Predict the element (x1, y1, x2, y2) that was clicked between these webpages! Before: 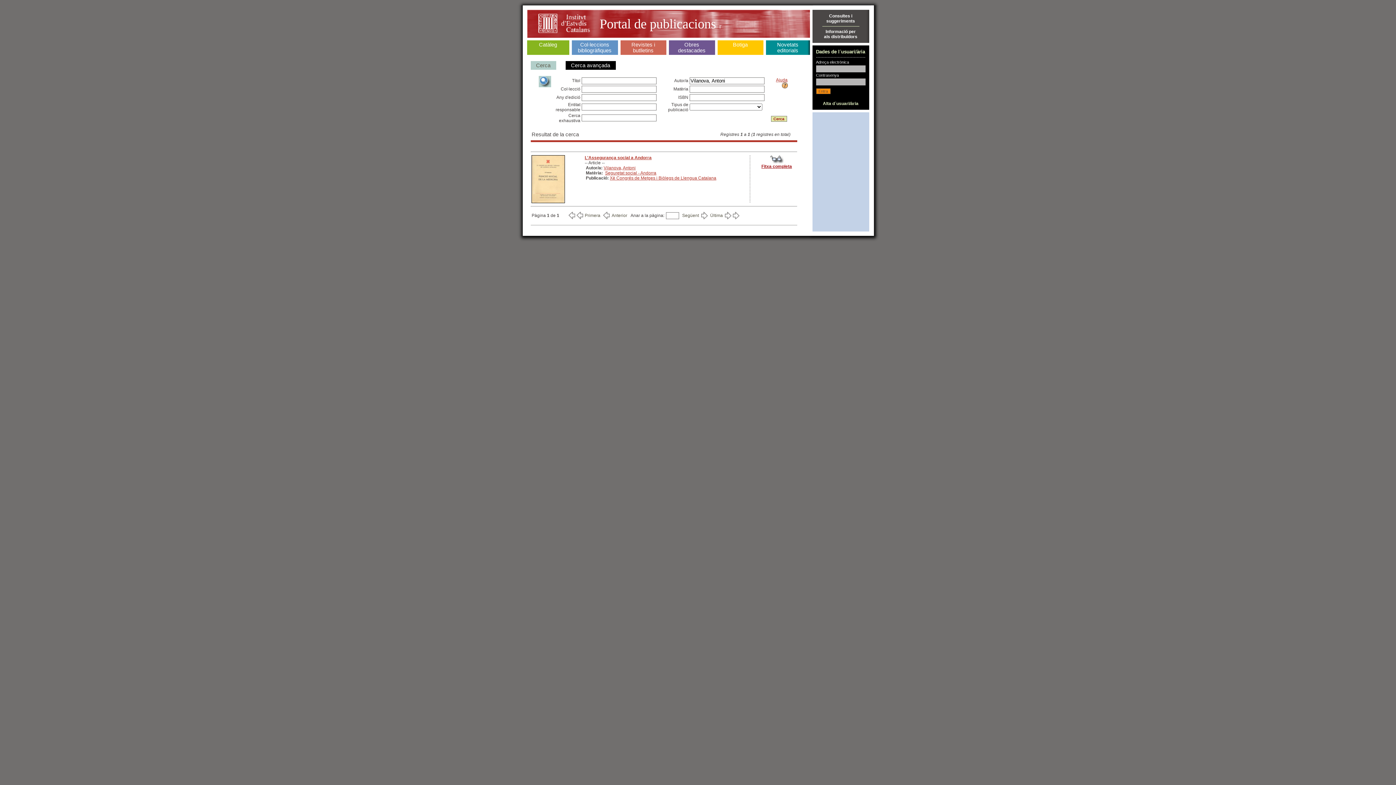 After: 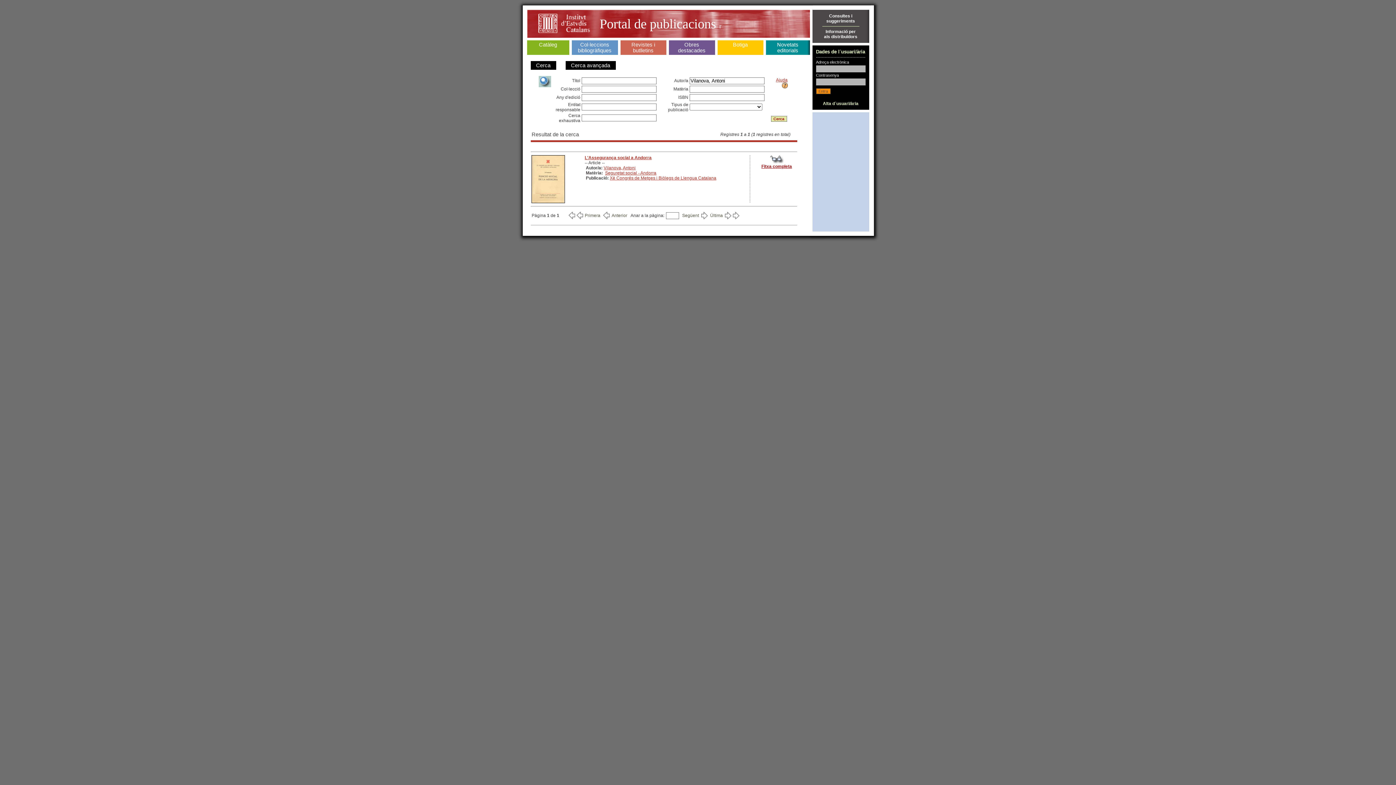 Action: label: Anterior bbox: (602, 212, 627, 219)